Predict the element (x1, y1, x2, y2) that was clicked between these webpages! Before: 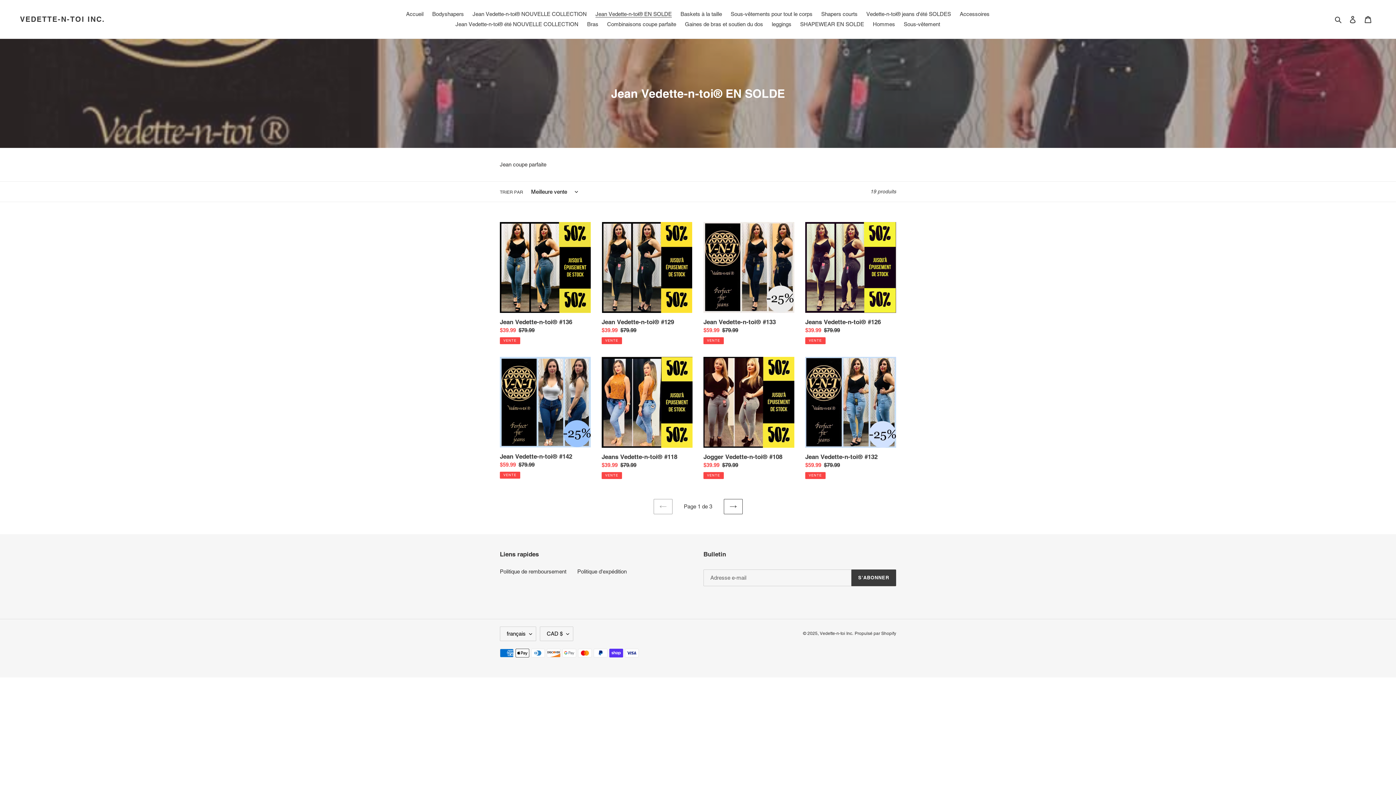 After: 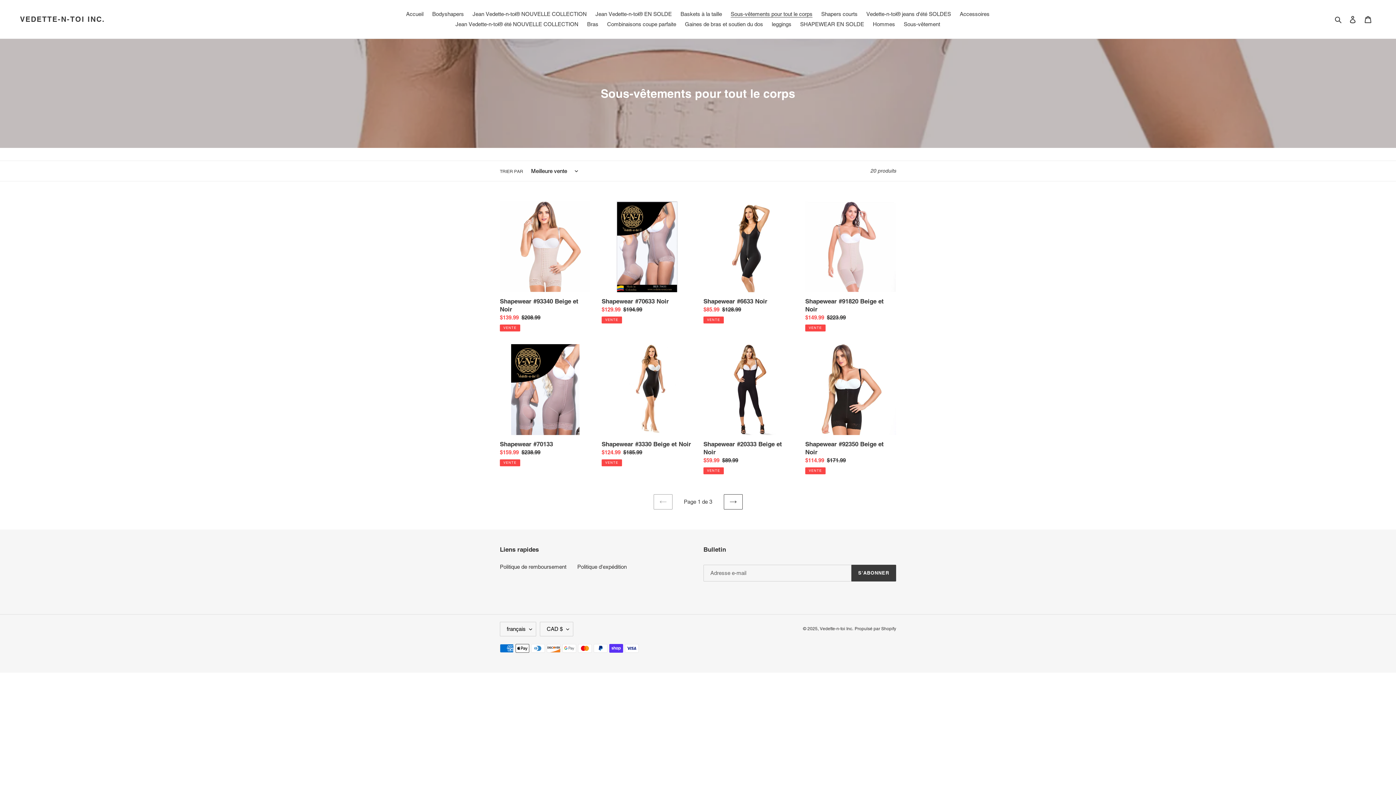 Action: bbox: (727, 9, 816, 19) label: Sous-vêtements pour tout le corps